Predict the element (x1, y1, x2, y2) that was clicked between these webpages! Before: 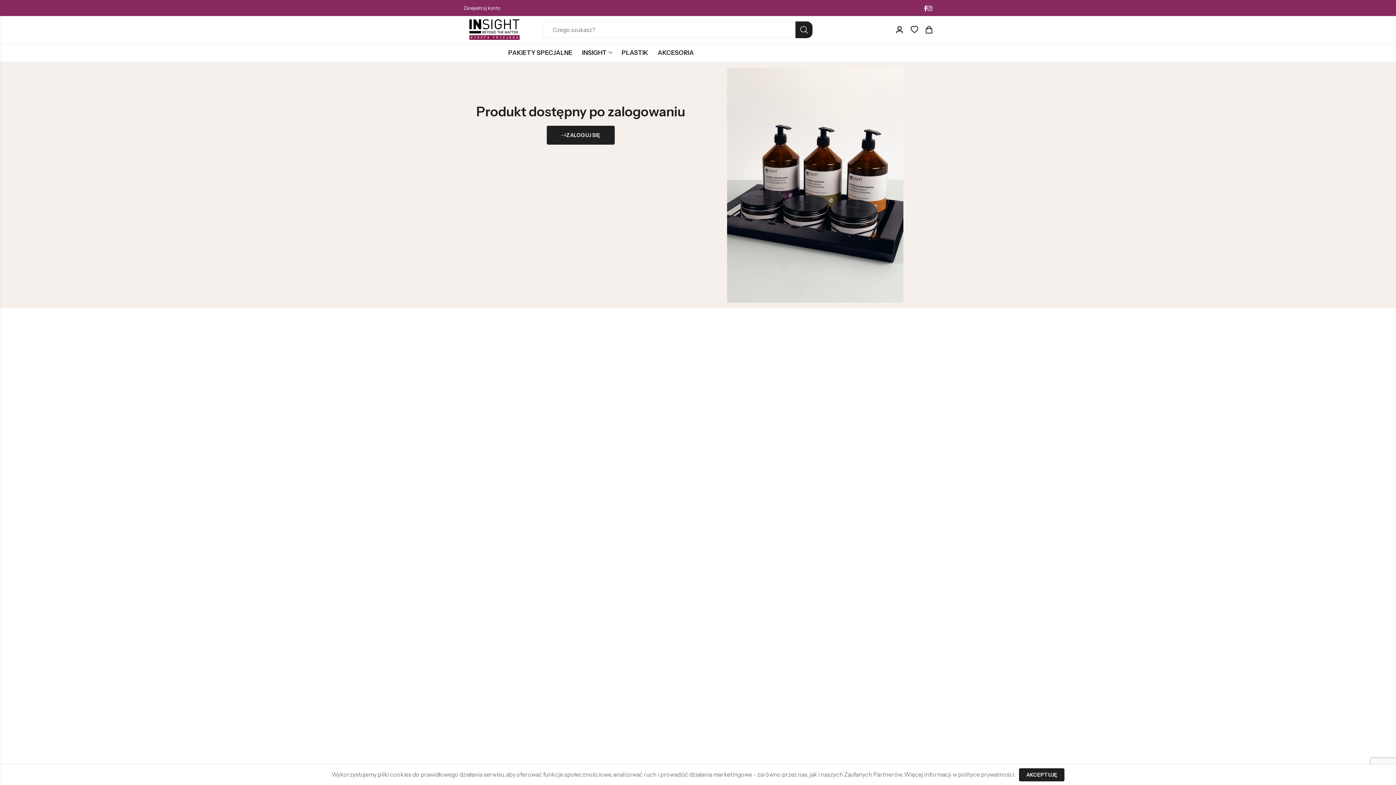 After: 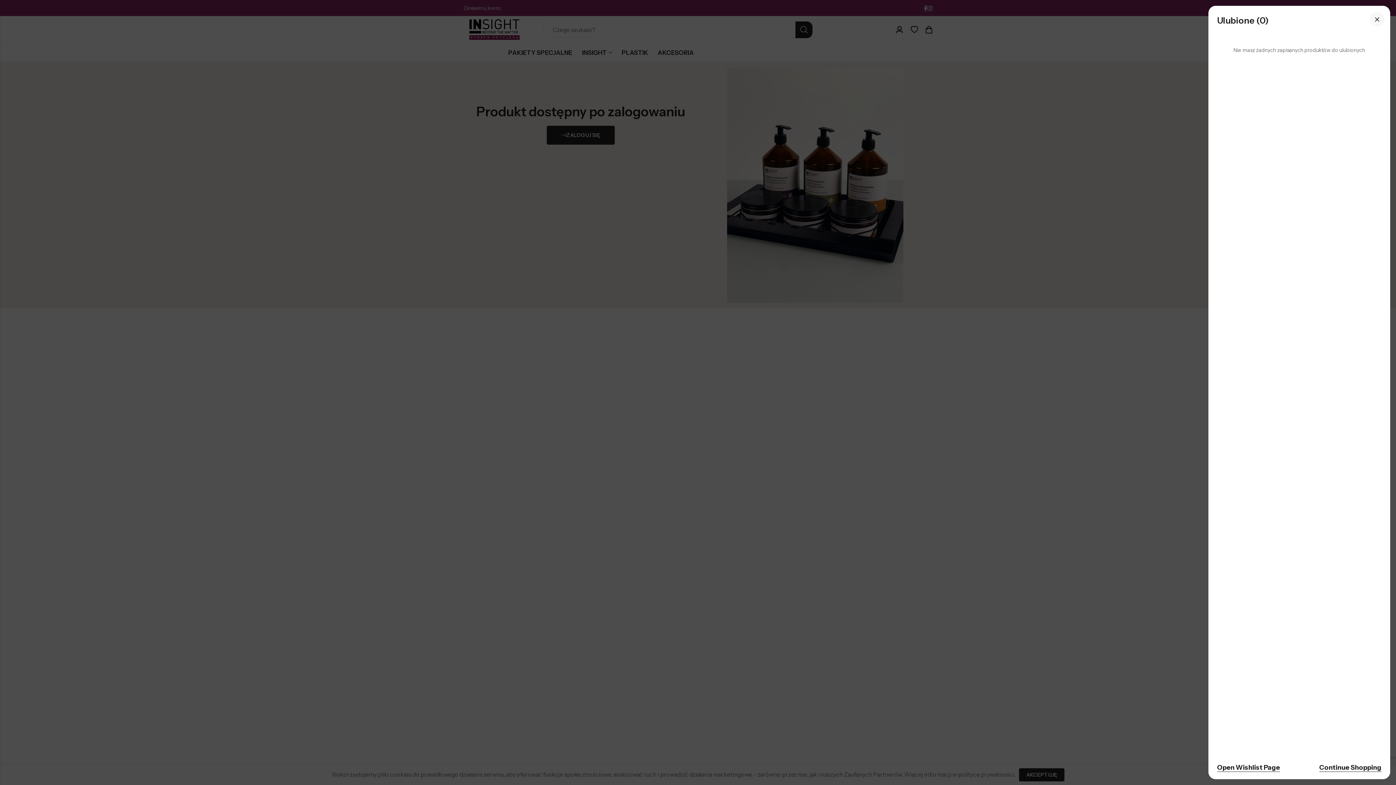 Action: bbox: (910, 25, 918, 34) label: Ulubione